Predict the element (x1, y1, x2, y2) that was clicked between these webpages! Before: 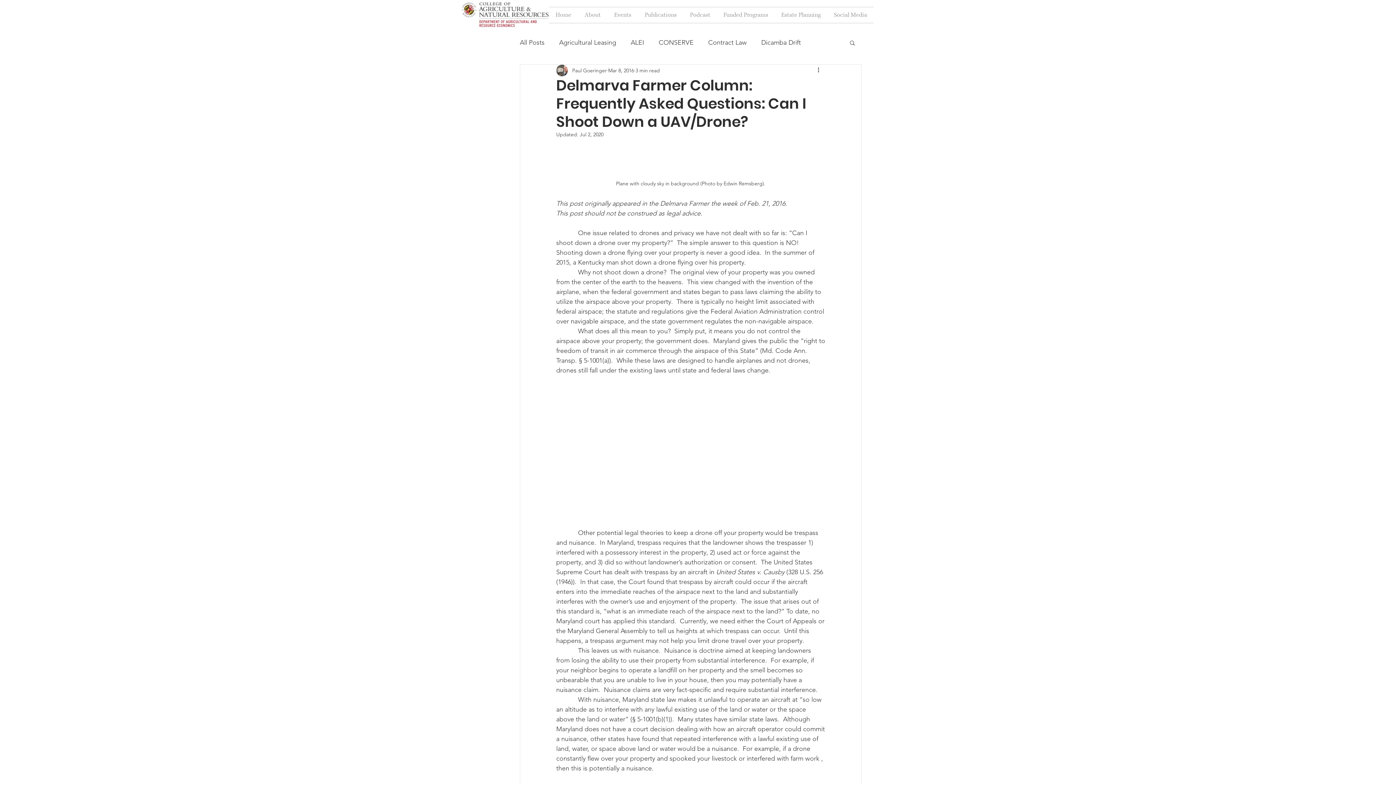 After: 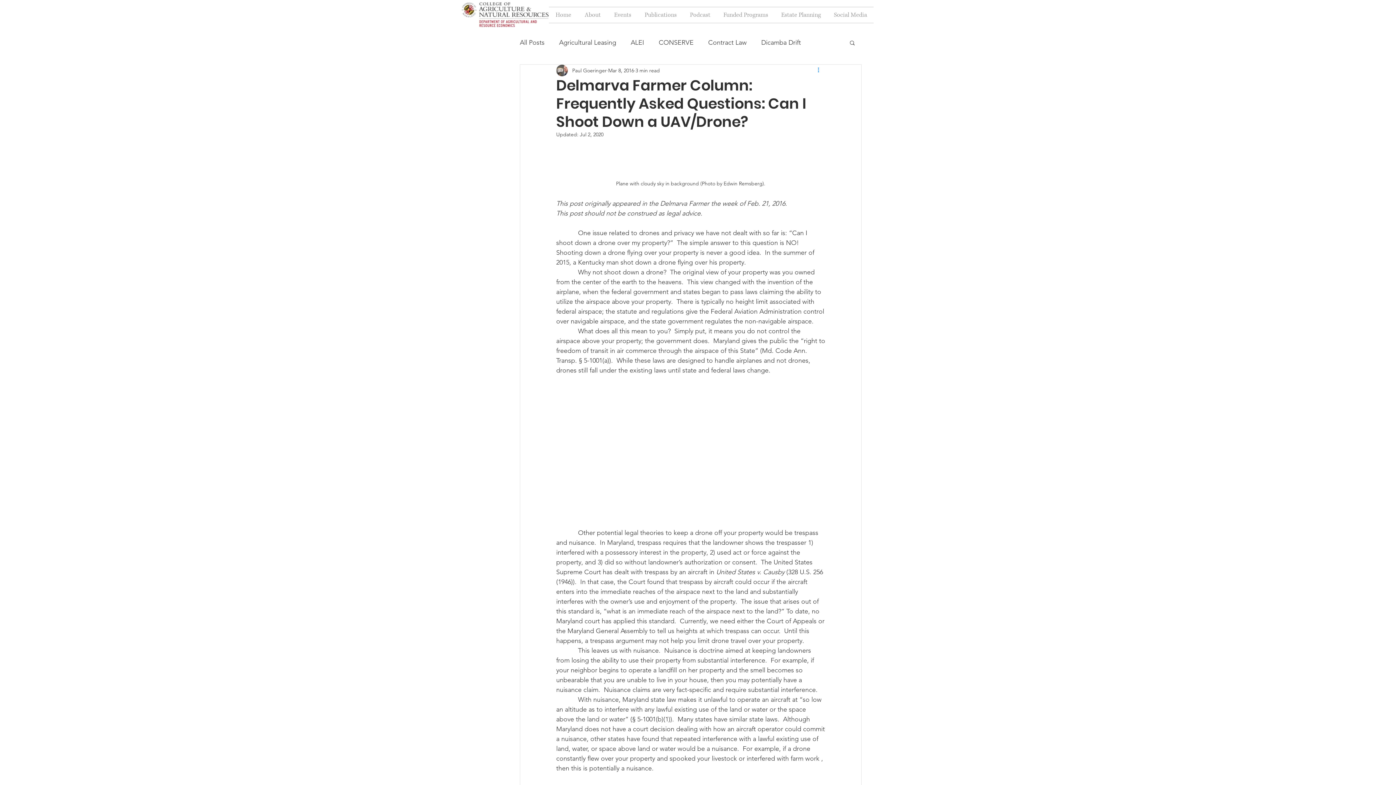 Action: bbox: (816, 66, 825, 74) label: More actions